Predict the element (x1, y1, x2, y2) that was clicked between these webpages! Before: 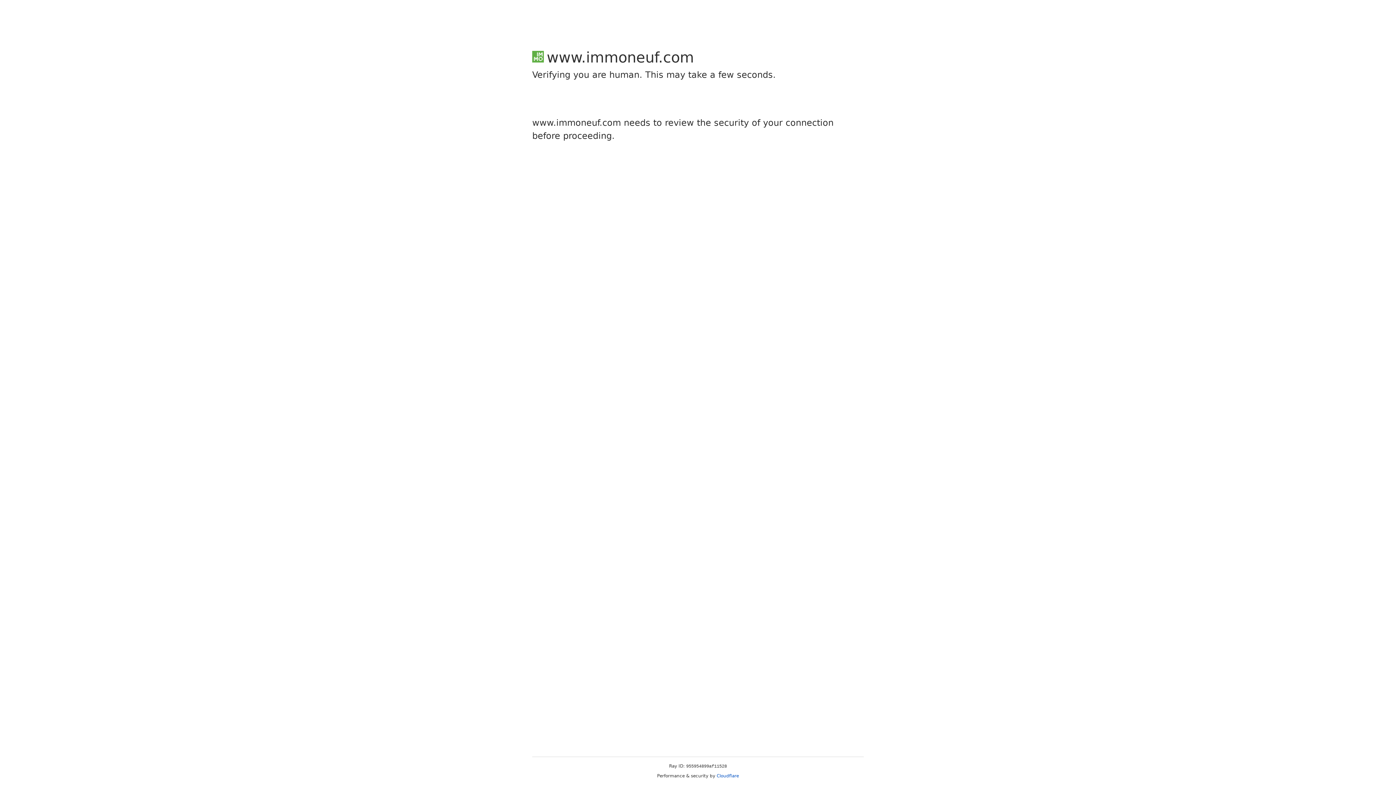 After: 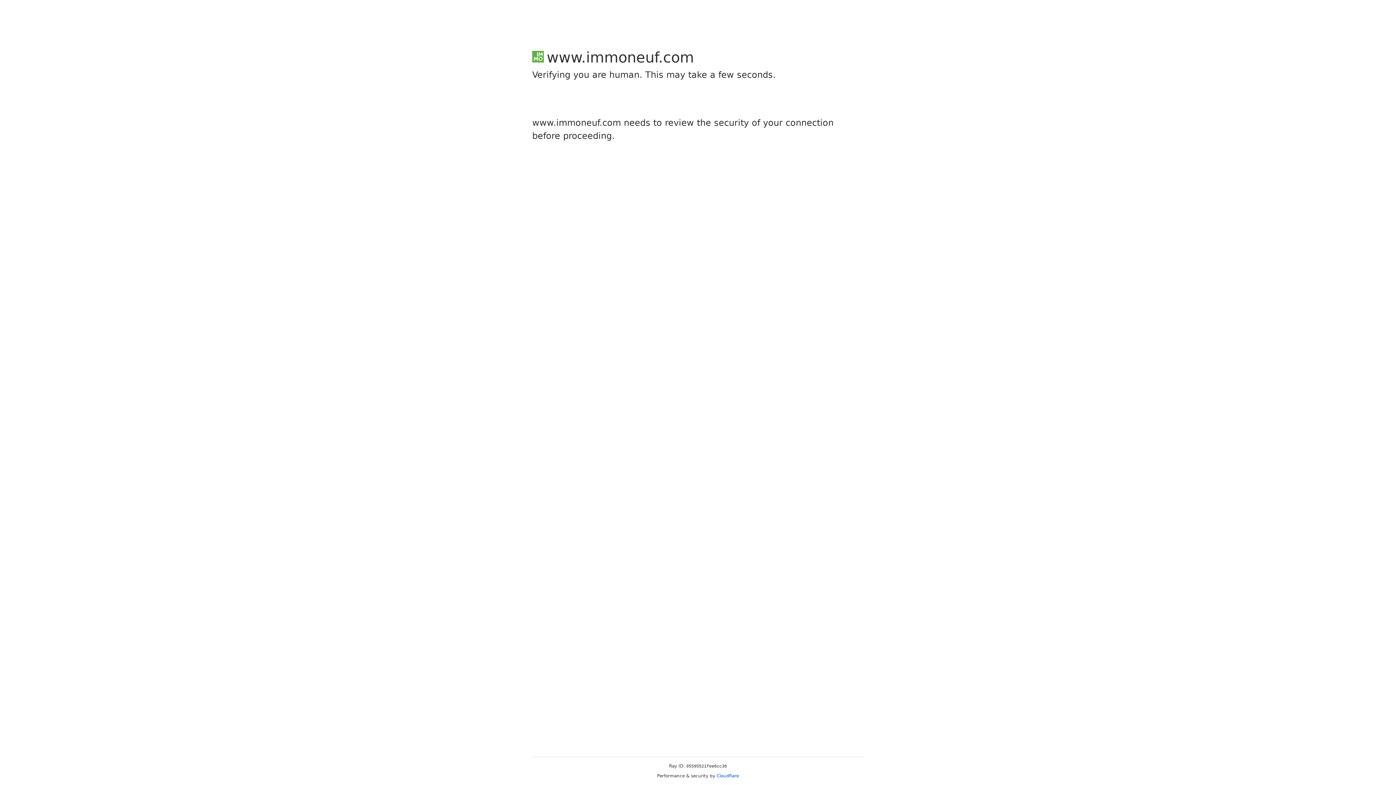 Action: bbox: (716, 773, 739, 778) label: Cloudflare